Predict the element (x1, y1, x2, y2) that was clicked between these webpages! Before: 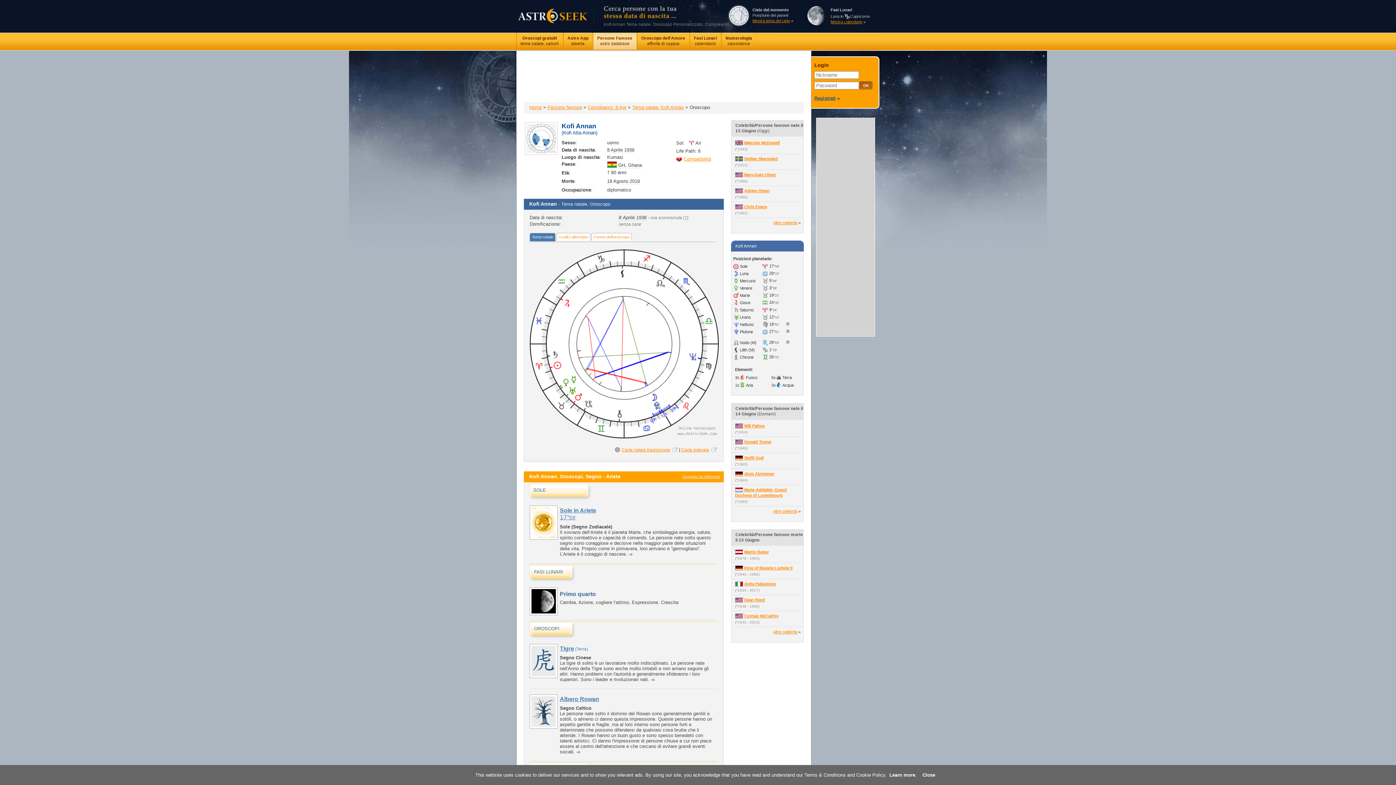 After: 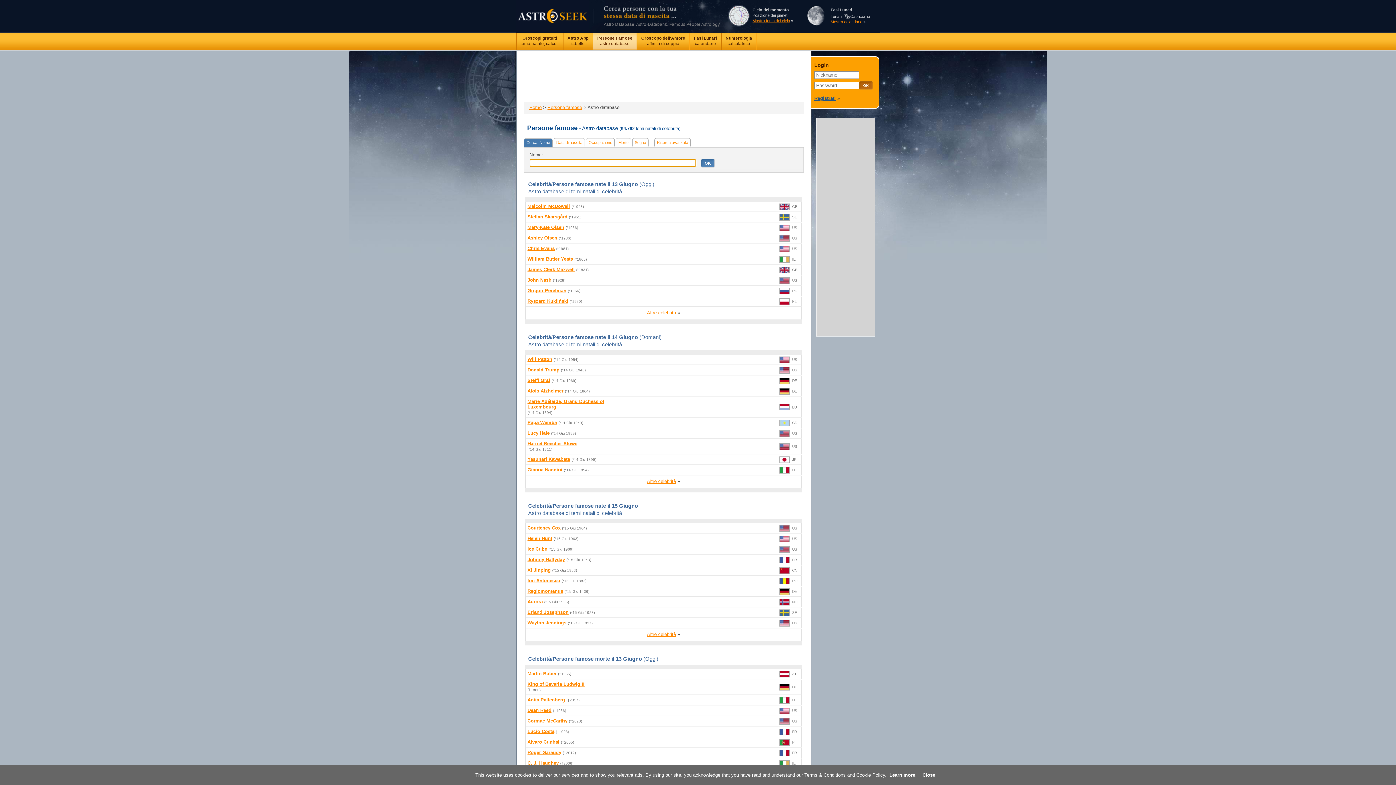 Action: label: Persone famose bbox: (547, 104, 582, 110)